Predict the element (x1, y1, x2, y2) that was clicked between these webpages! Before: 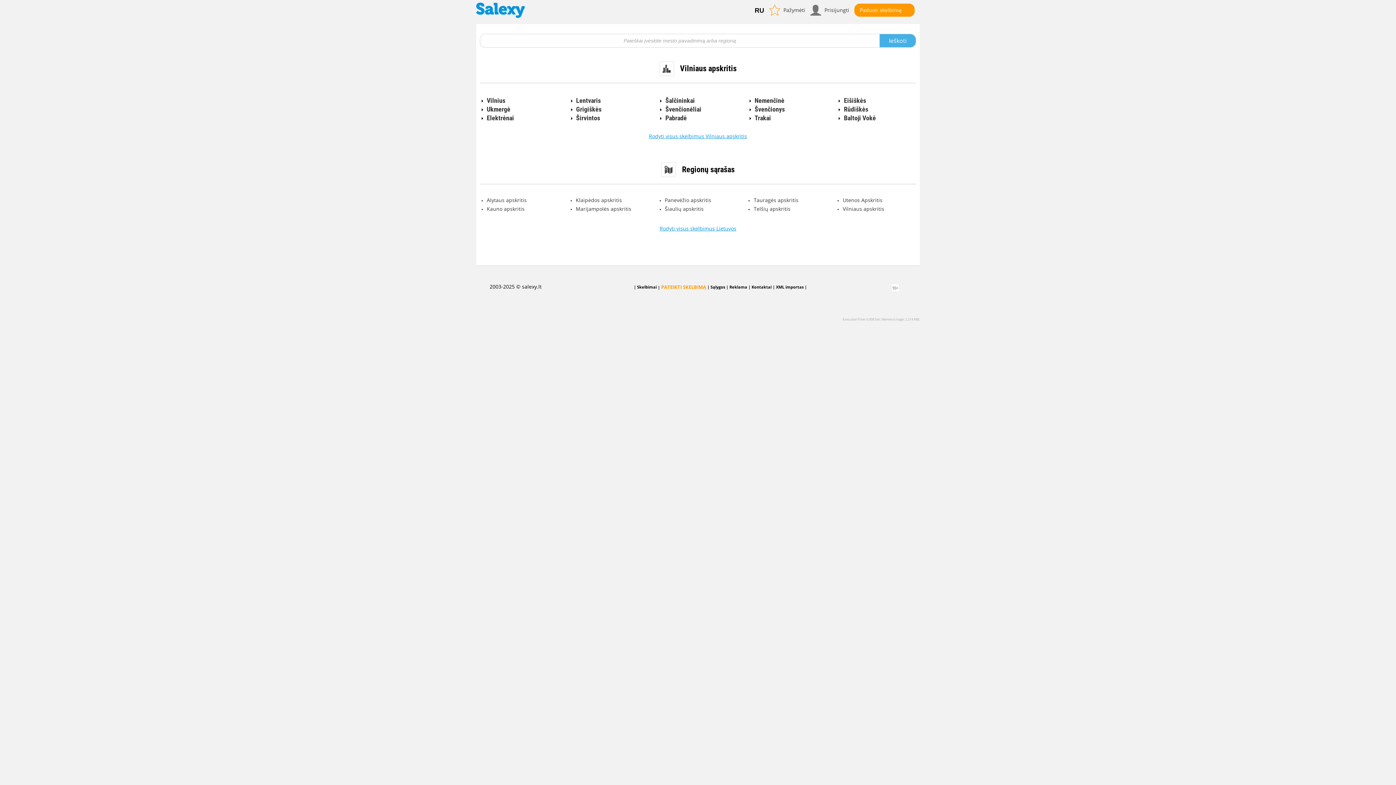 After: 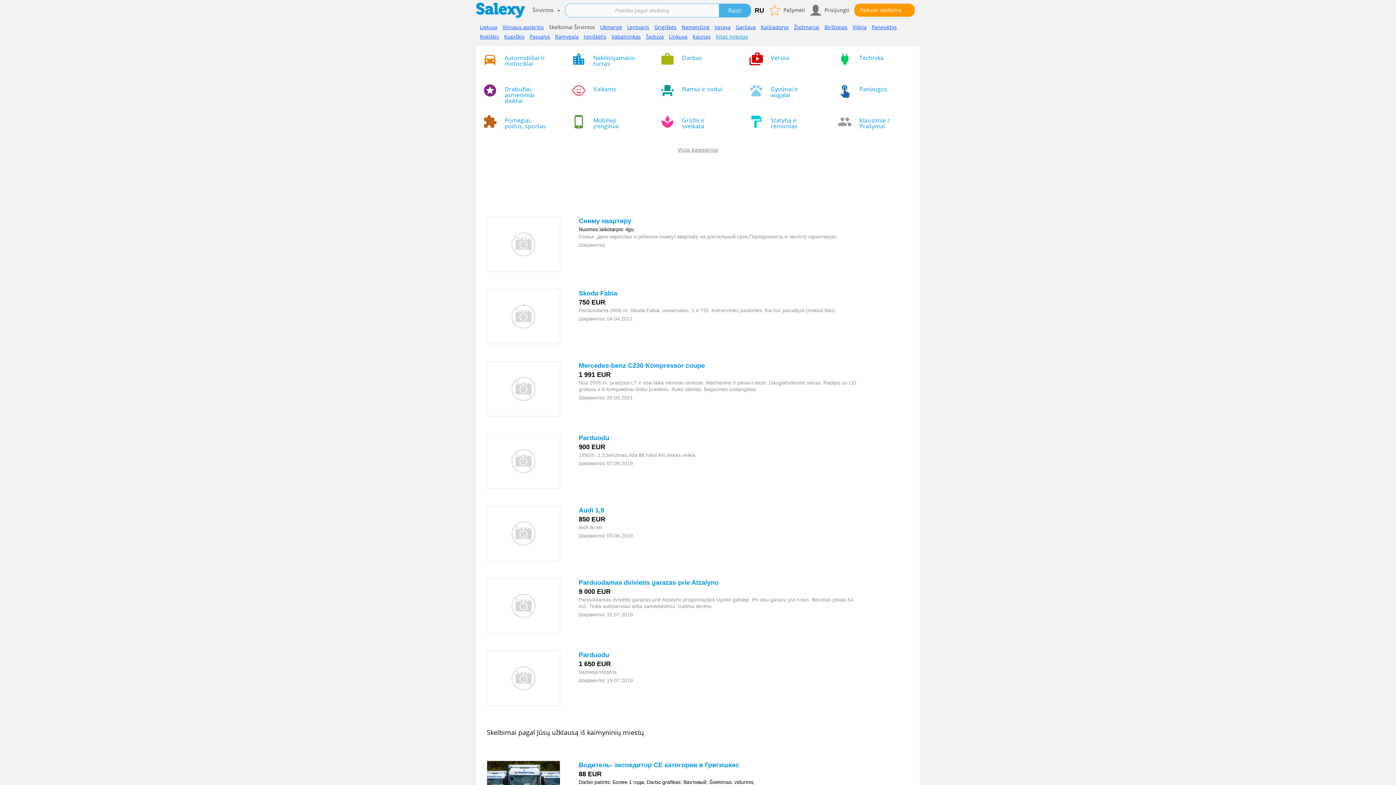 Action: bbox: (576, 114, 600, 121) label: Širvintos